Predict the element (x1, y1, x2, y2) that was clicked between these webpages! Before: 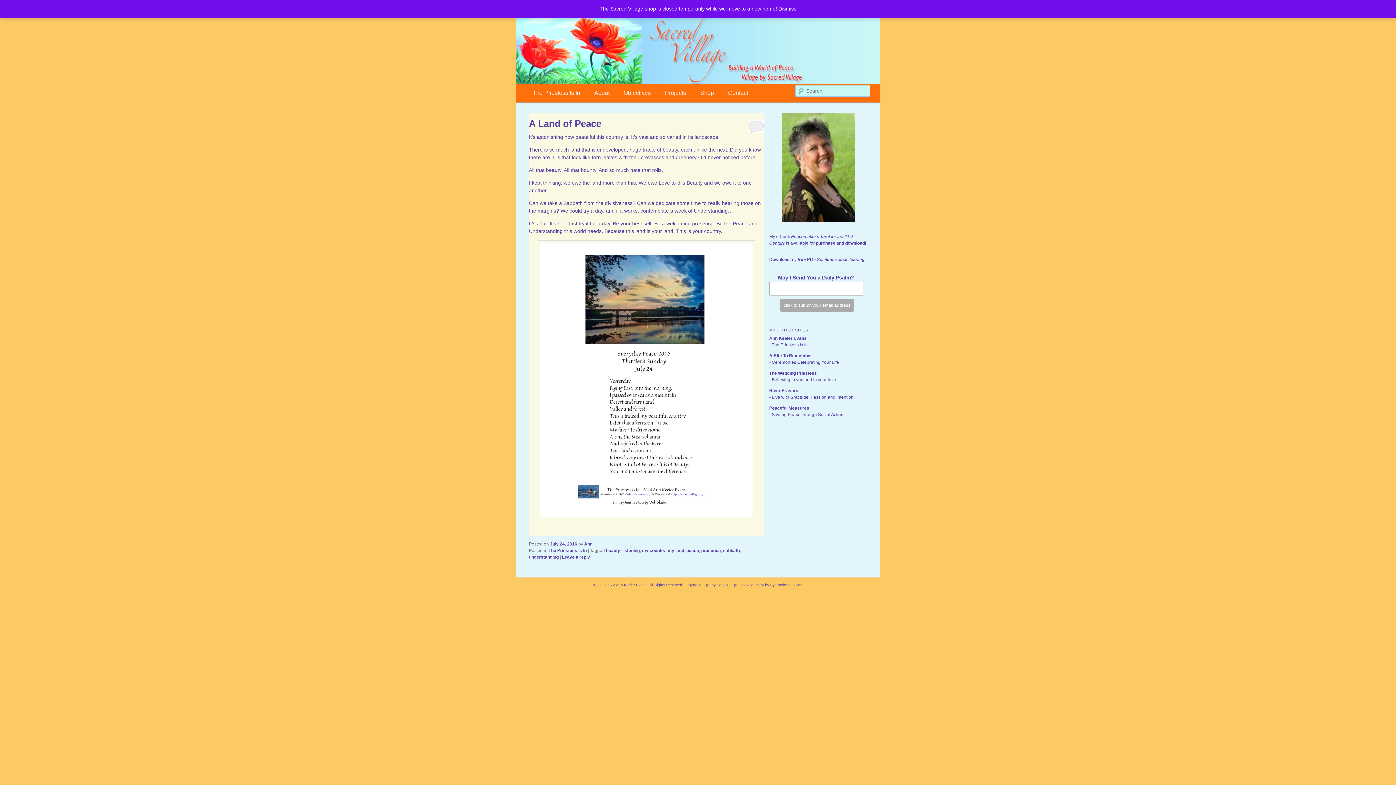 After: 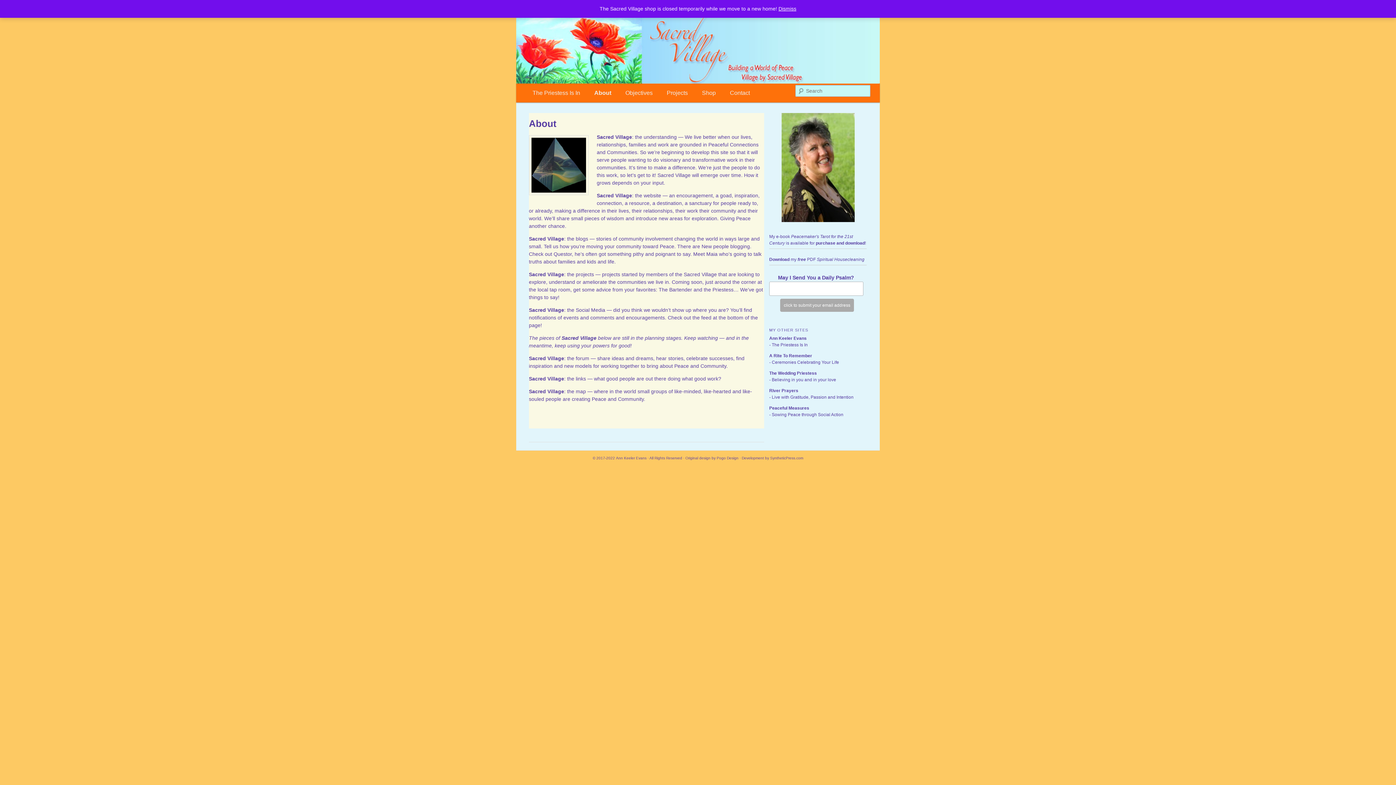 Action: label: About bbox: (587, 83, 616, 102)